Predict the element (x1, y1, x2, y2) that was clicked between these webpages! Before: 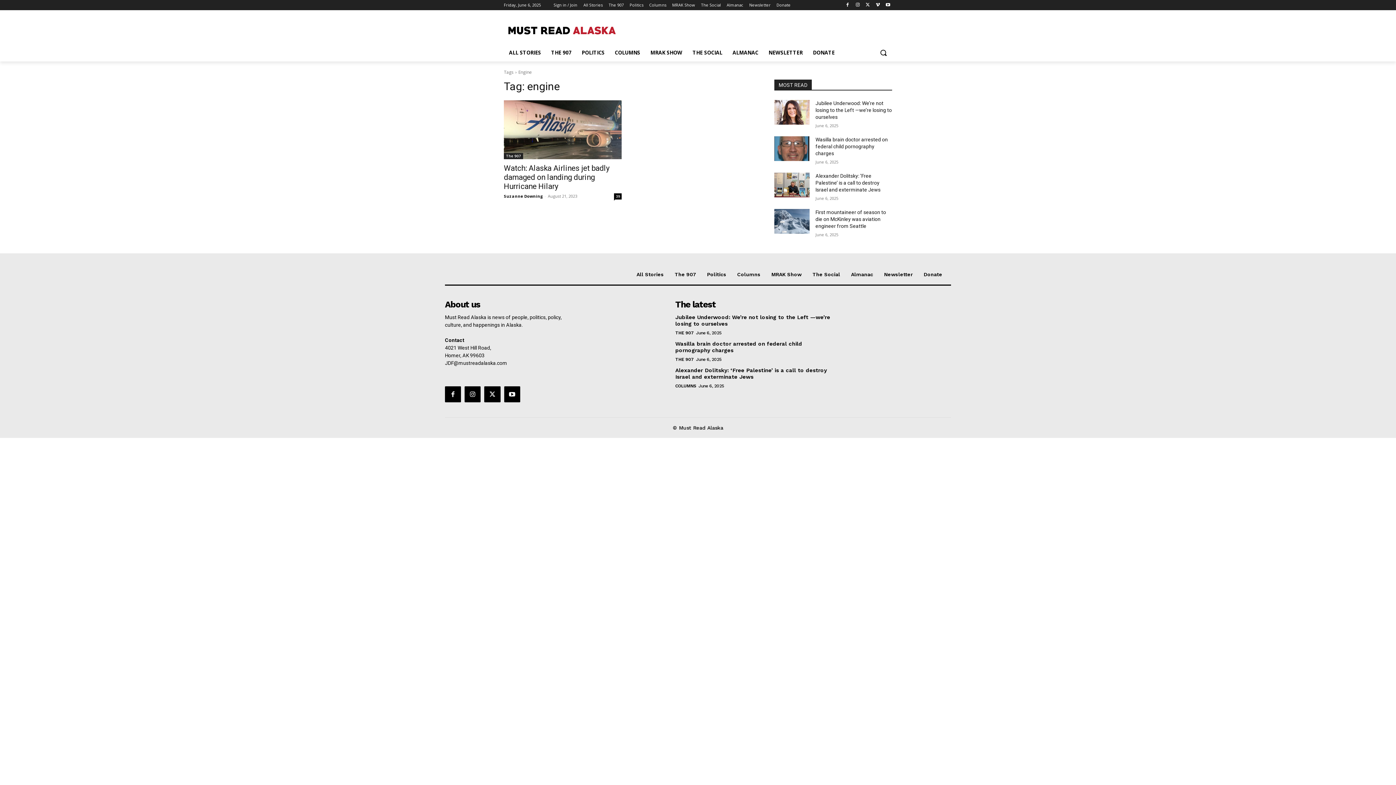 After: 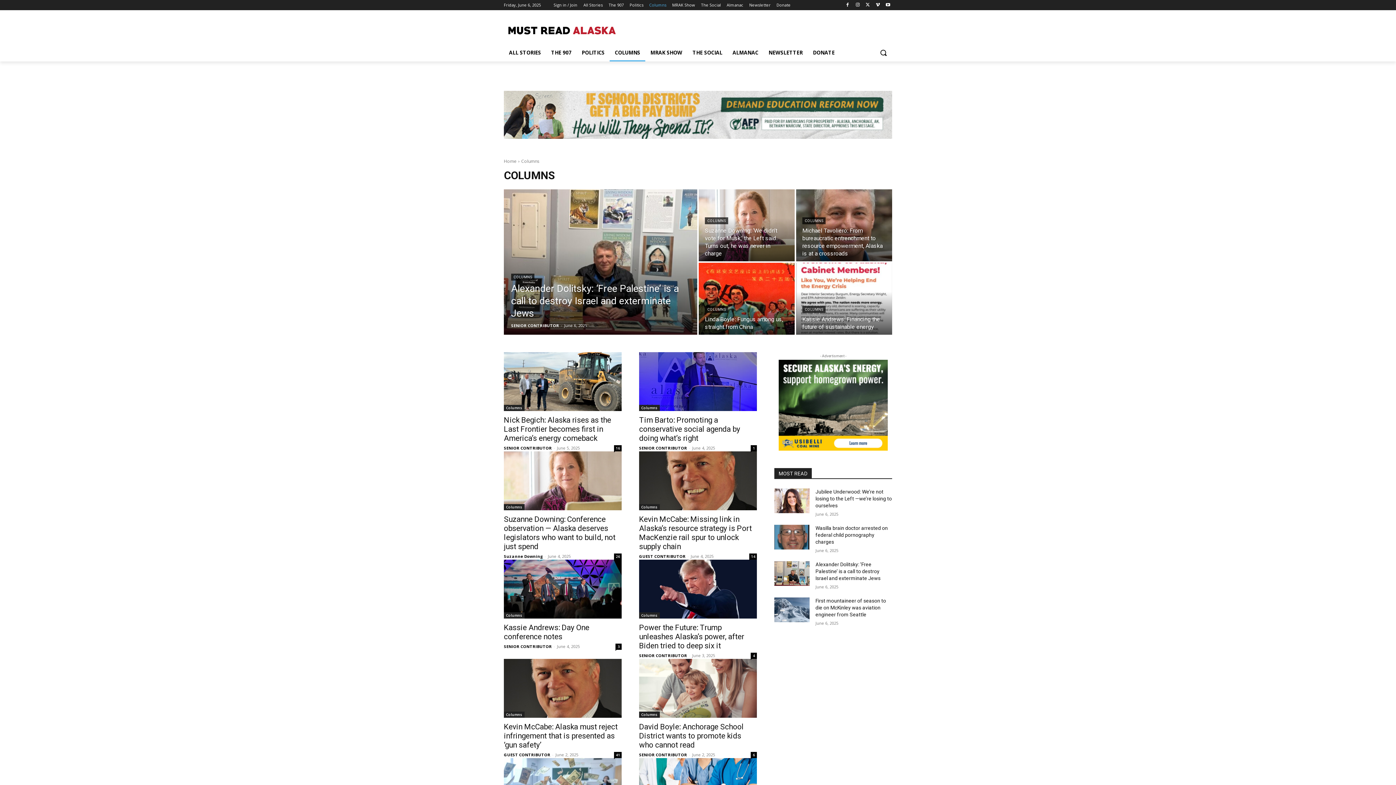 Action: bbox: (649, 0, 666, 10) label: Columns